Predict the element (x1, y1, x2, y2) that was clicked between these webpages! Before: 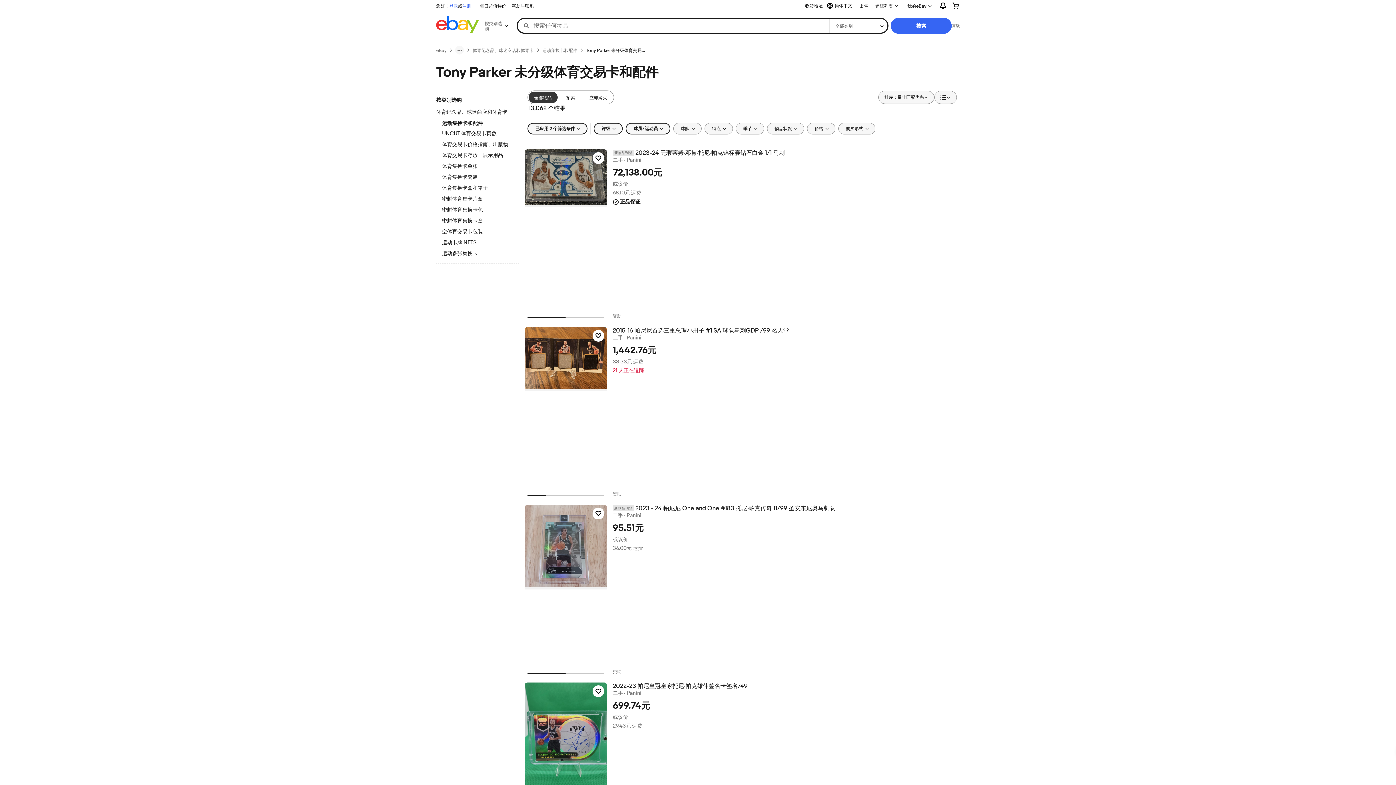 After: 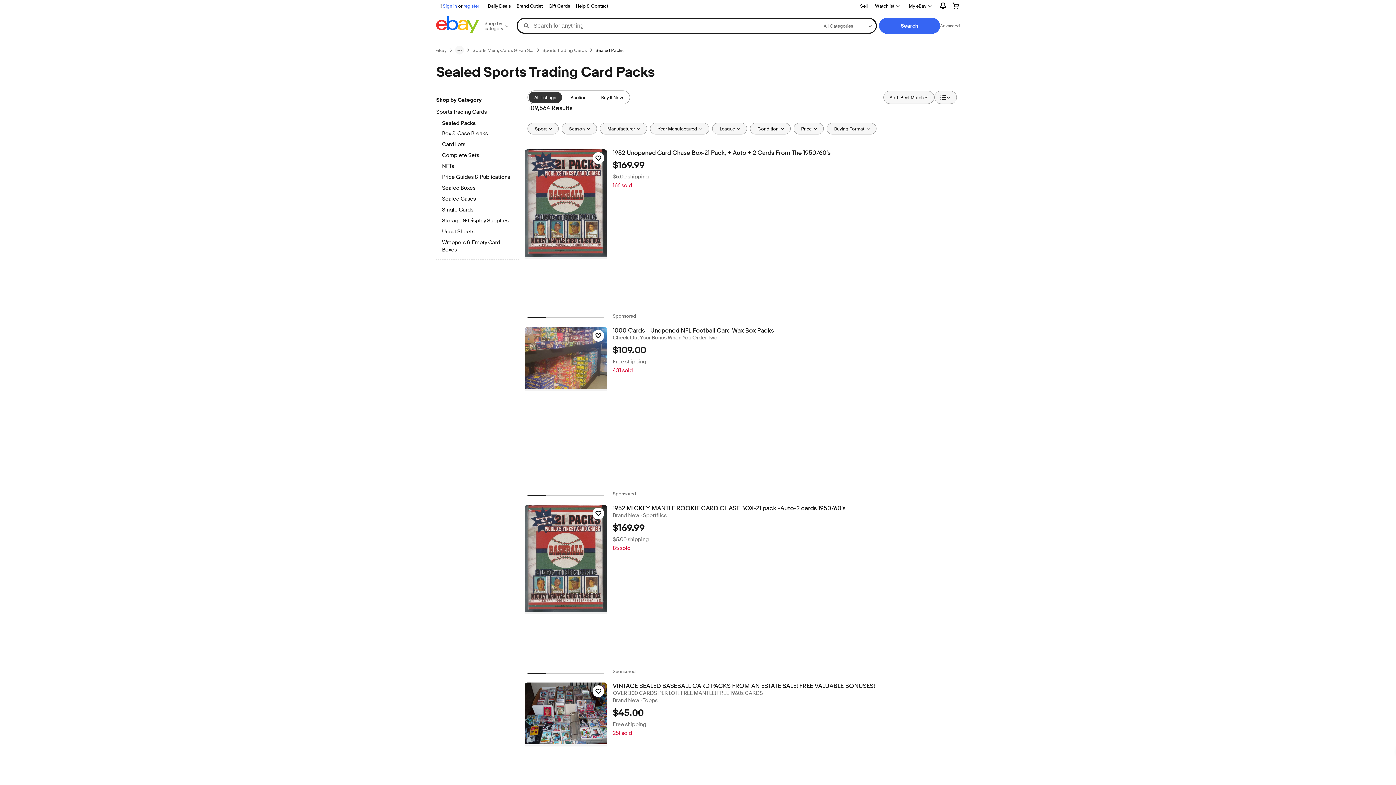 Action: label: 密封体育集换卡包 bbox: (442, 206, 512, 214)